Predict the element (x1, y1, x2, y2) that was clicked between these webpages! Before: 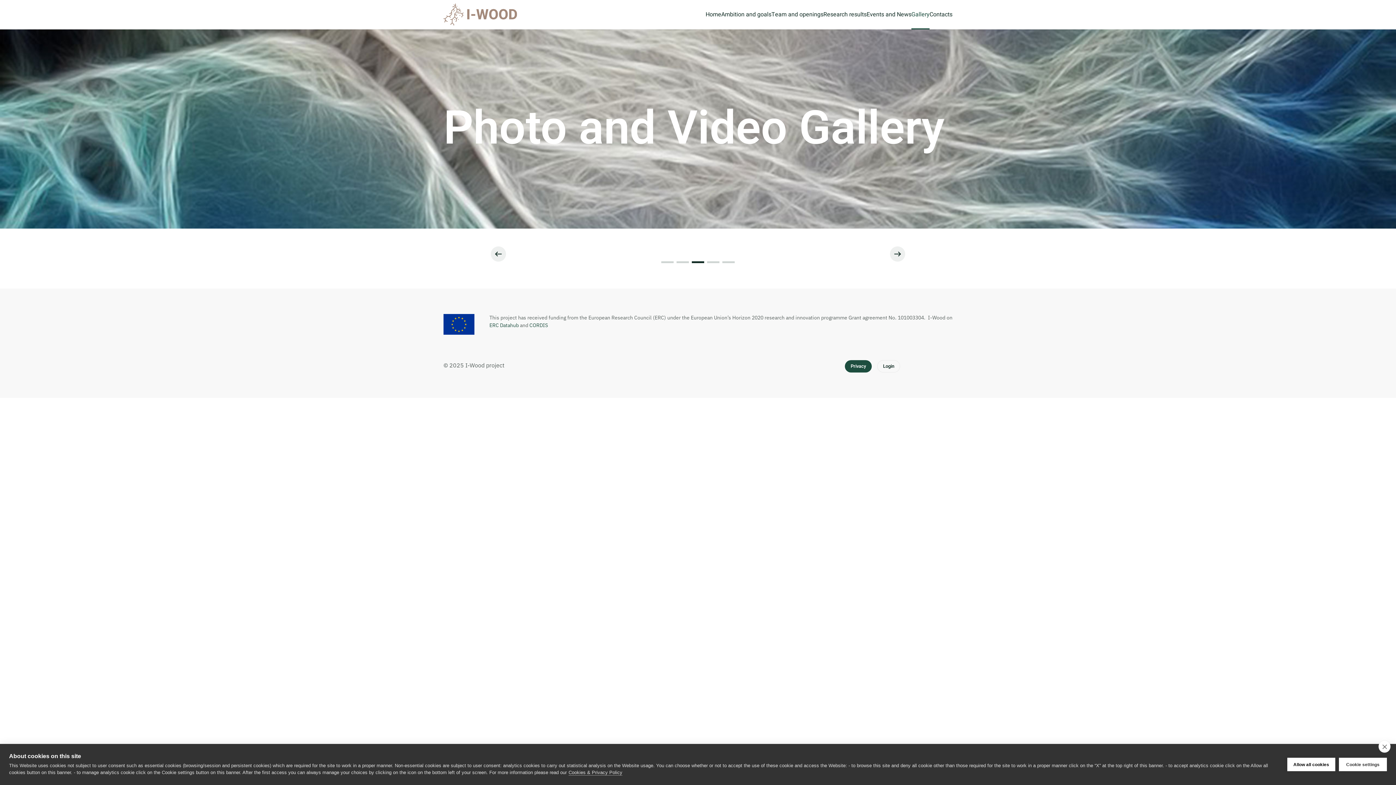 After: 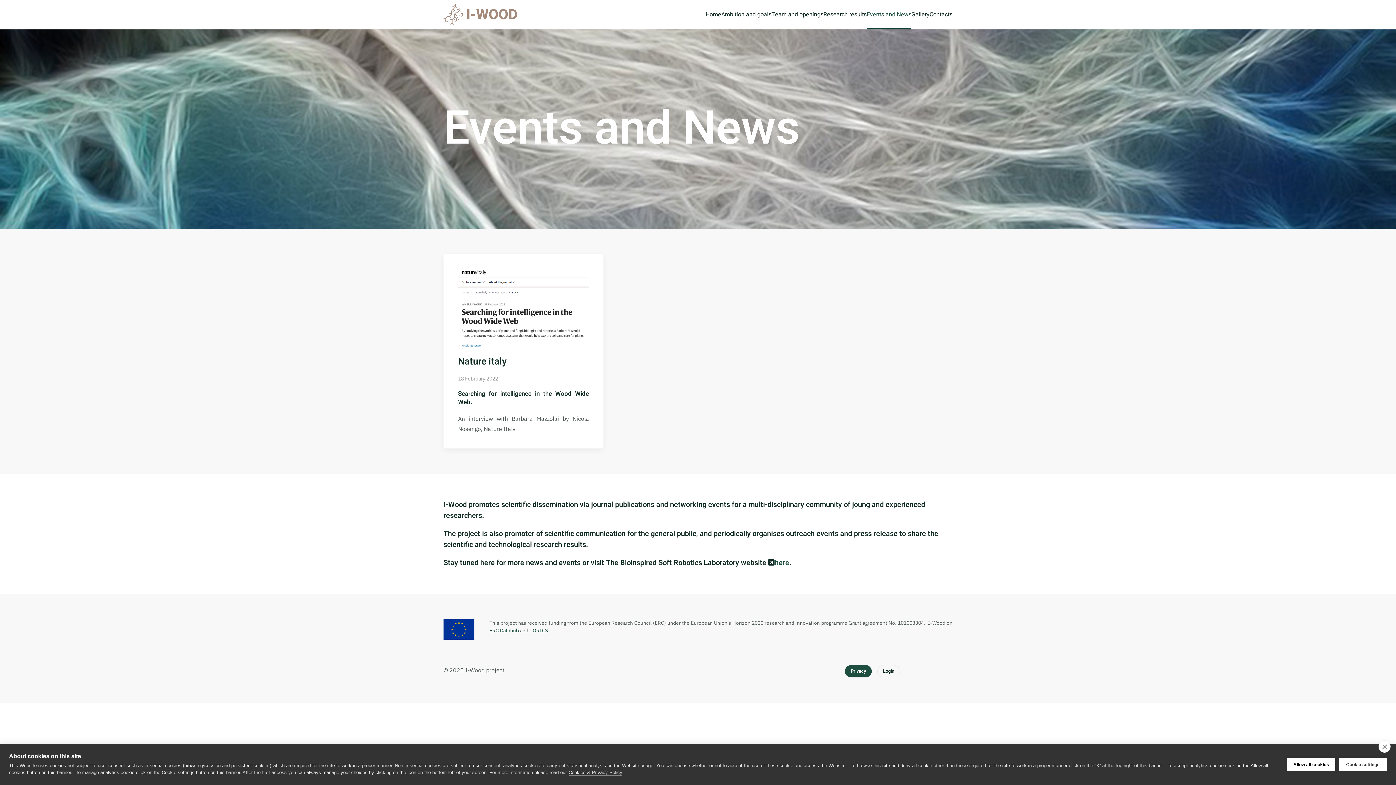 Action: label: Events and News bbox: (866, 0, 911, 29)